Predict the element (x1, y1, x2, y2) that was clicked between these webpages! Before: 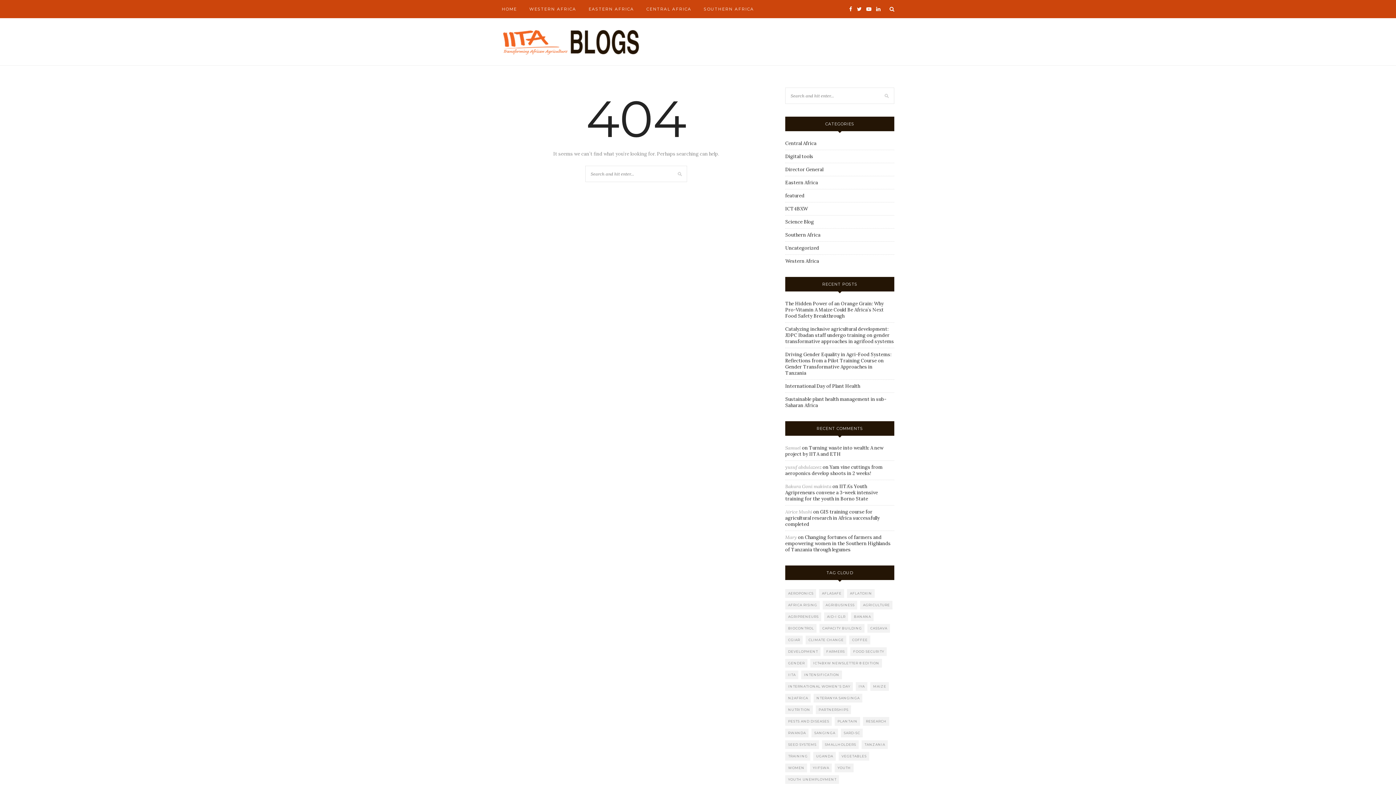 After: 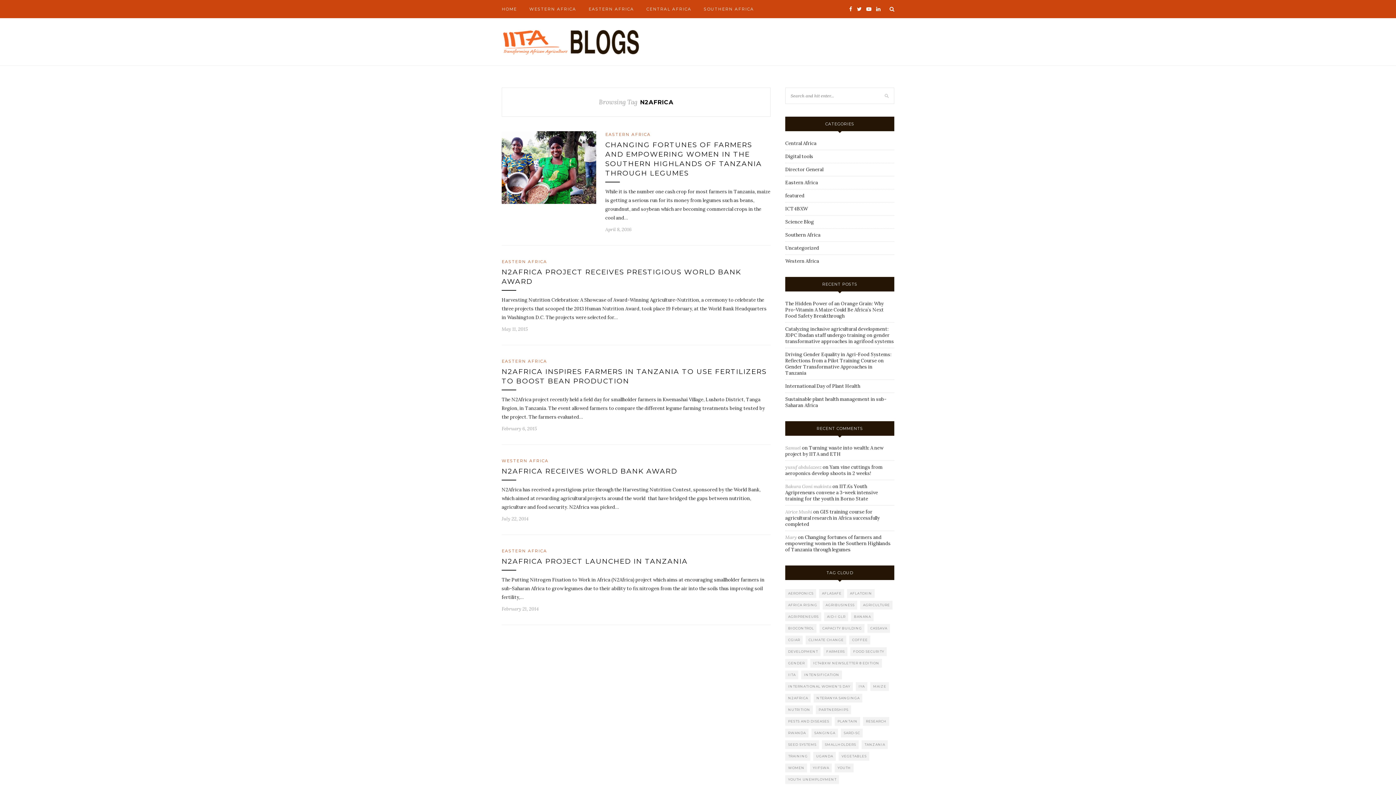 Action: bbox: (785, 694, 810, 702) label: N2Africa (5 items)